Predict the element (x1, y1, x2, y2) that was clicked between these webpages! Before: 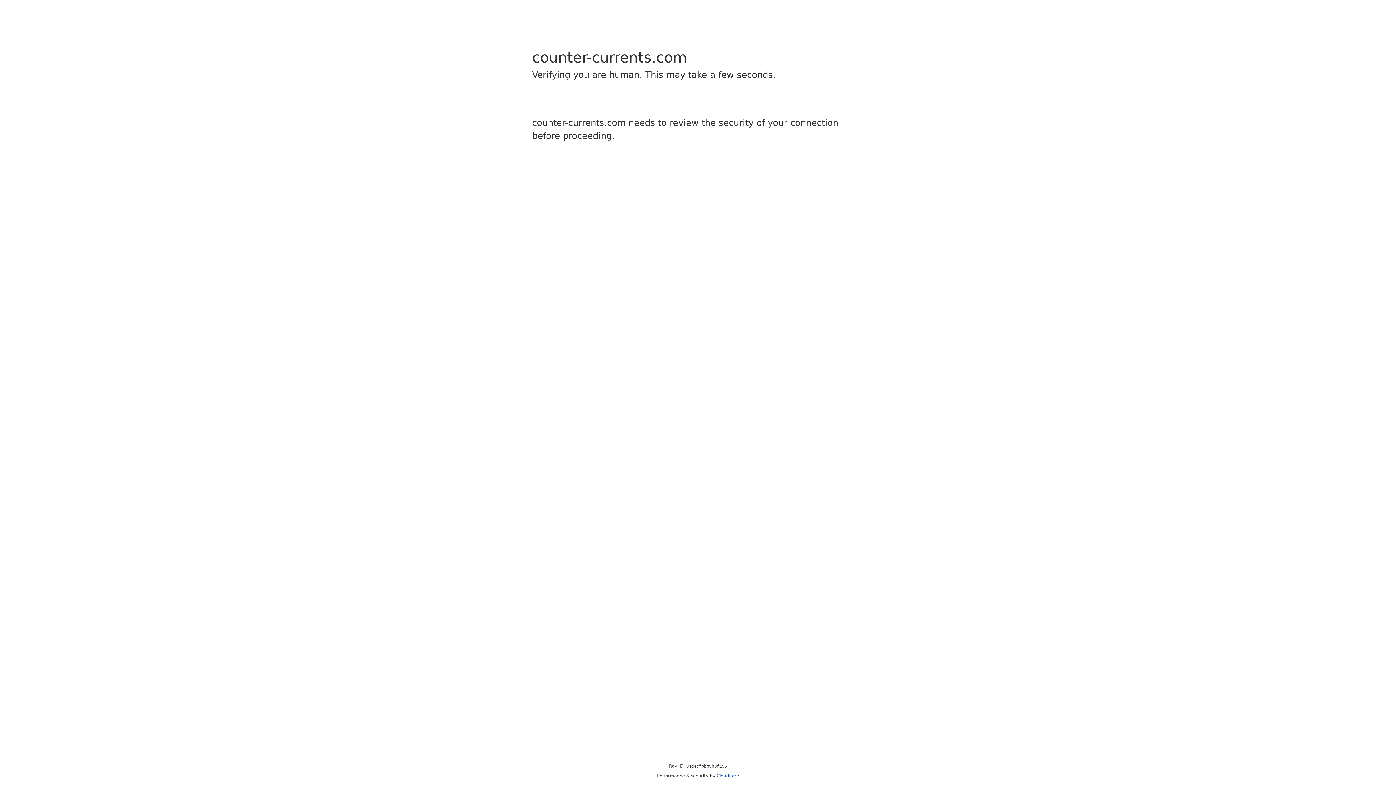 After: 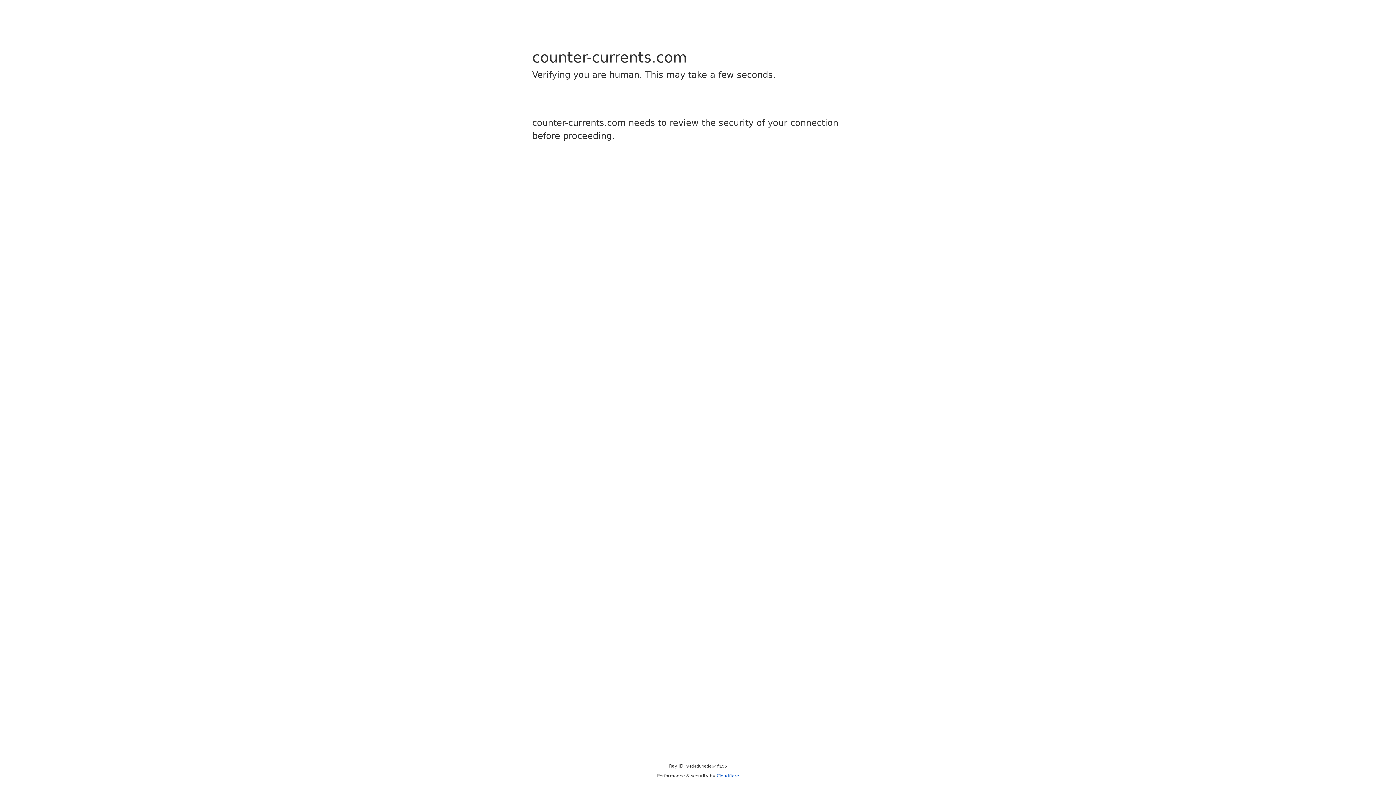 Action: bbox: (716, 773, 739, 778) label: Cloudflare